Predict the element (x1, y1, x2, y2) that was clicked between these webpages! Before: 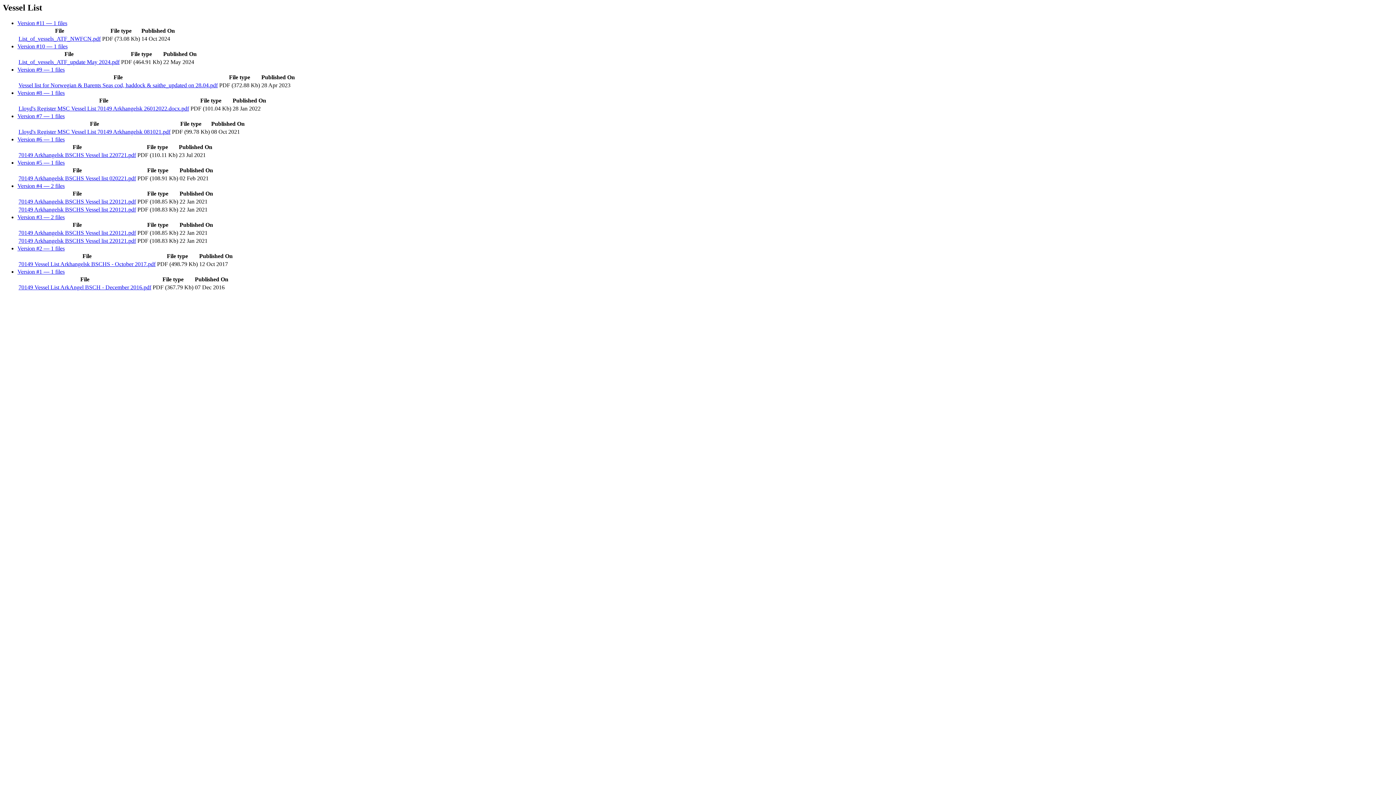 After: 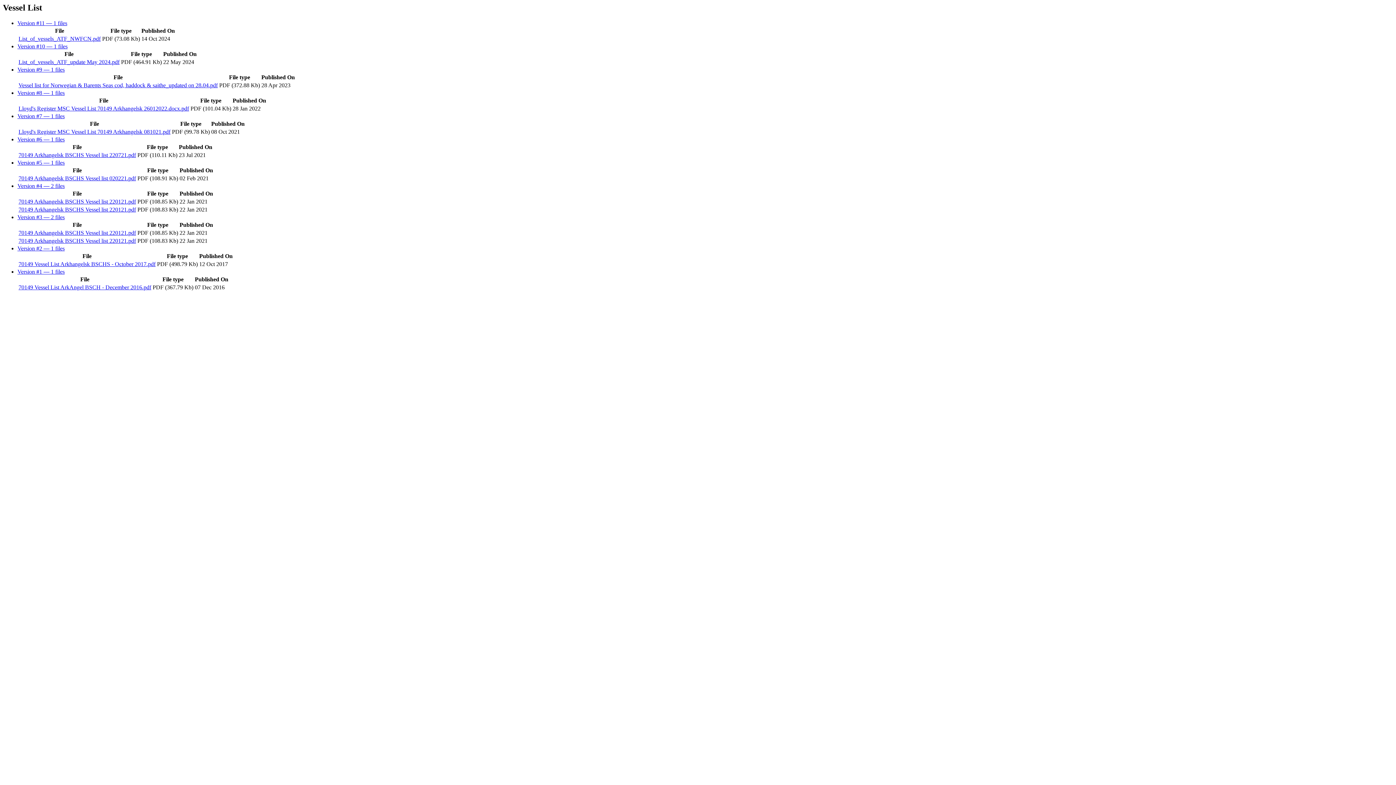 Action: bbox: (18, 128, 170, 134) label: Lloyd's Register MSC Vessel List 70149 Arkhangelsk 081021.pdf